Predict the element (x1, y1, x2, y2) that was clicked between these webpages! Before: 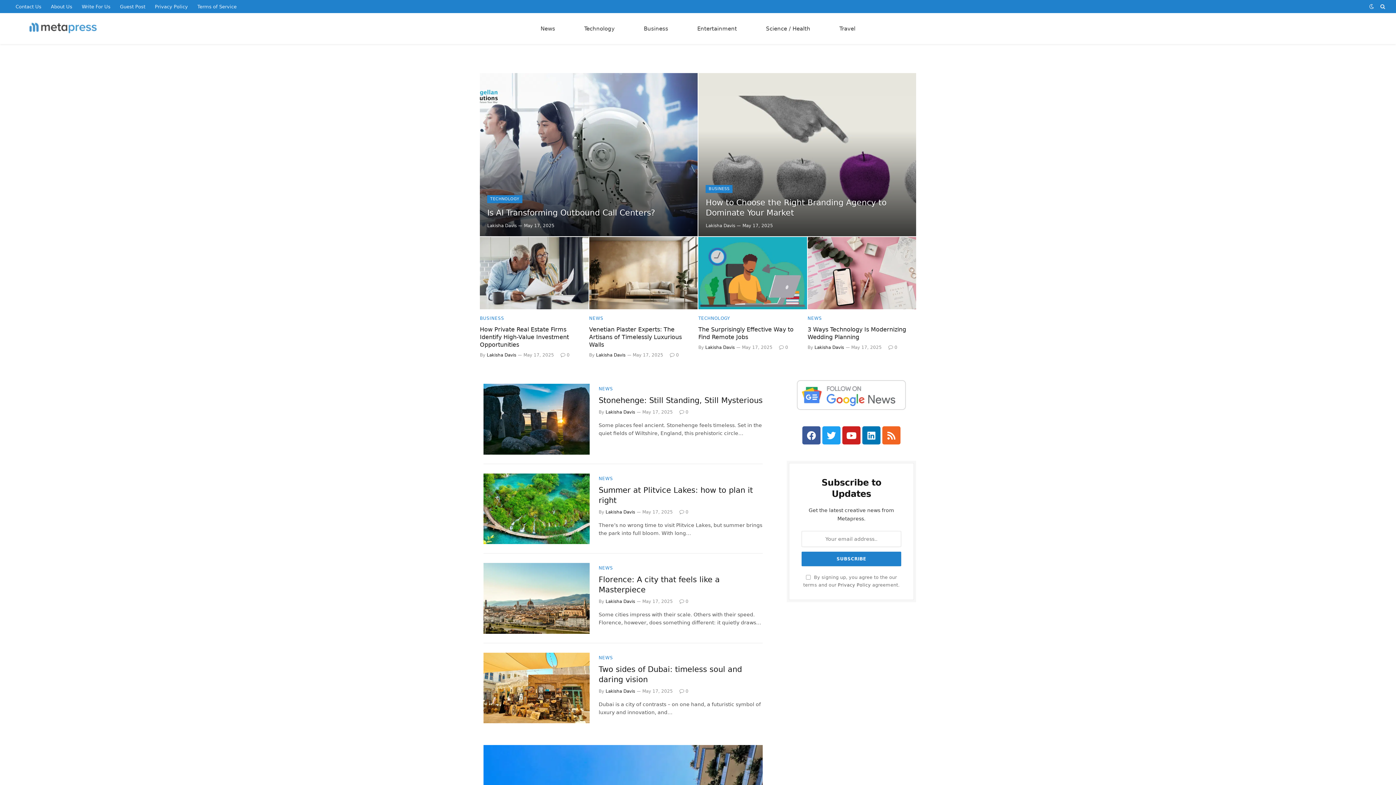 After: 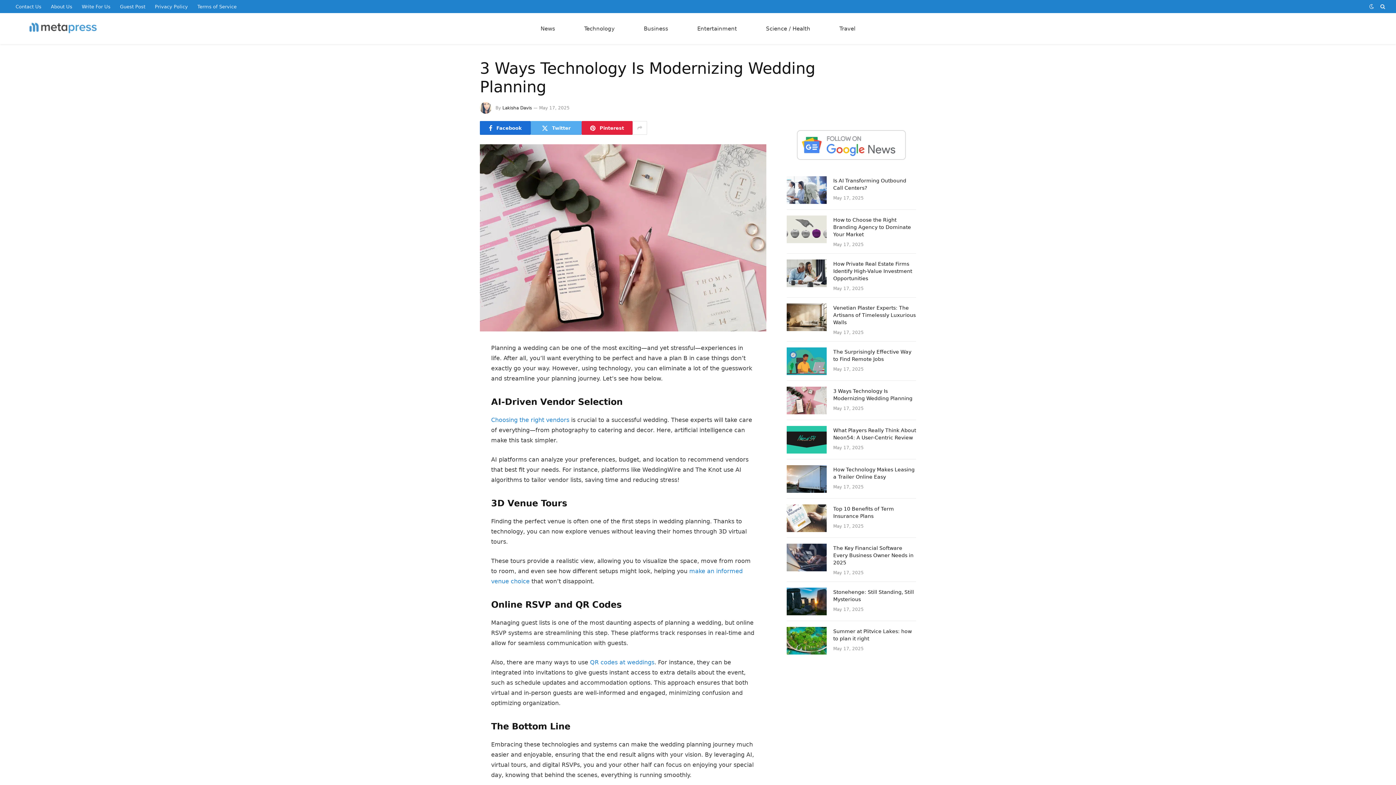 Action: label: 3 Ways Technology Is Modernizing Wedding Planning bbox: (807, 325, 912, 341)